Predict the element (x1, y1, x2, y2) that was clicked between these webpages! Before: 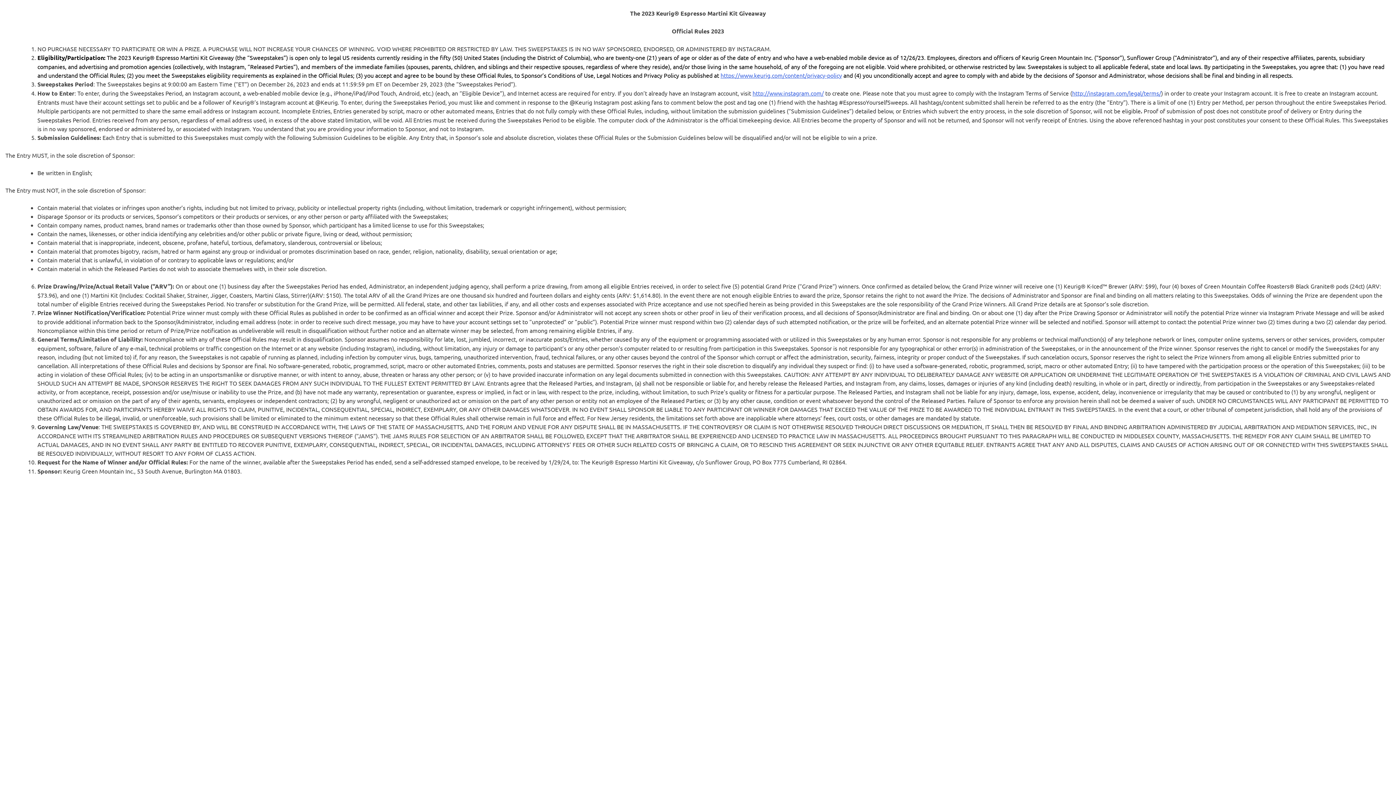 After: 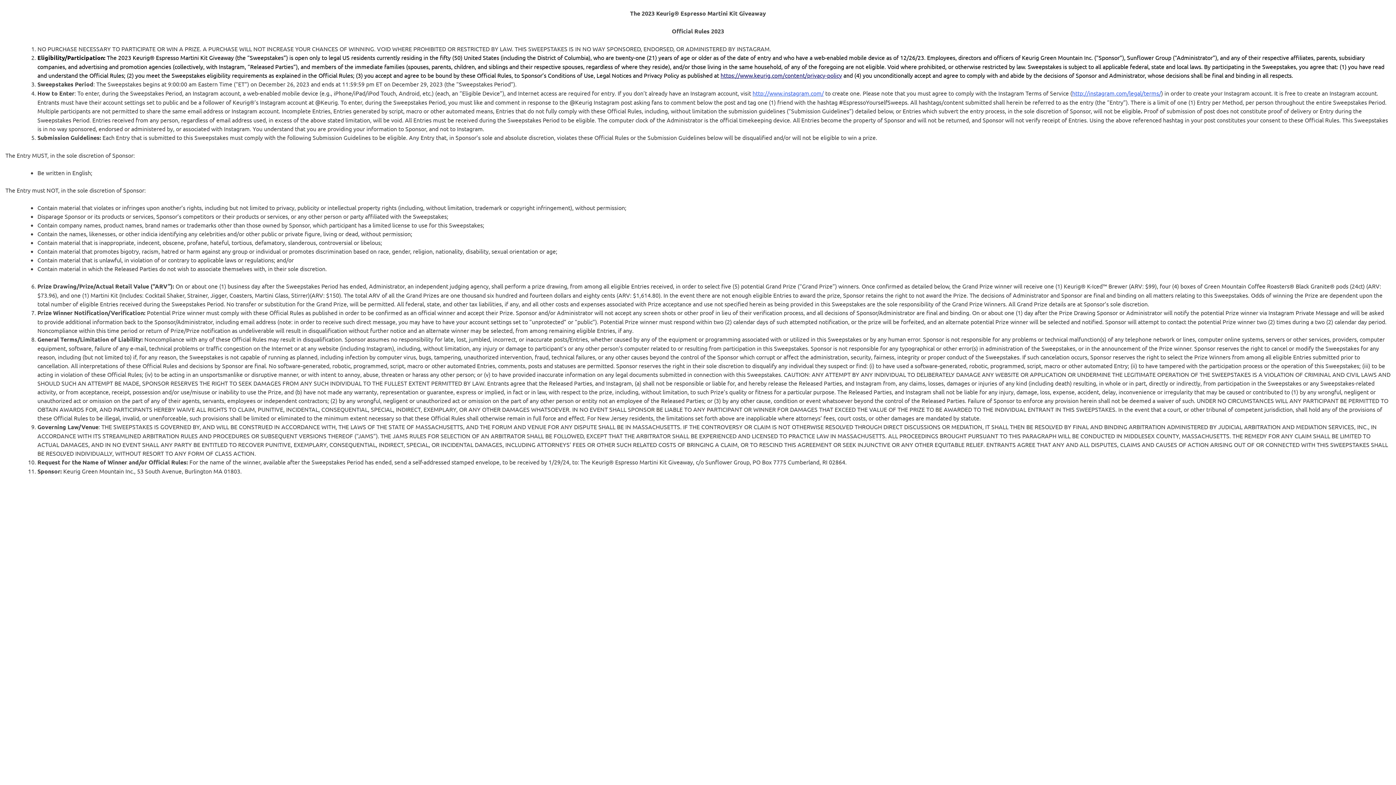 Action: bbox: (720, 71, 842, 78) label: https://www.keurig.com/content/privacy-policy